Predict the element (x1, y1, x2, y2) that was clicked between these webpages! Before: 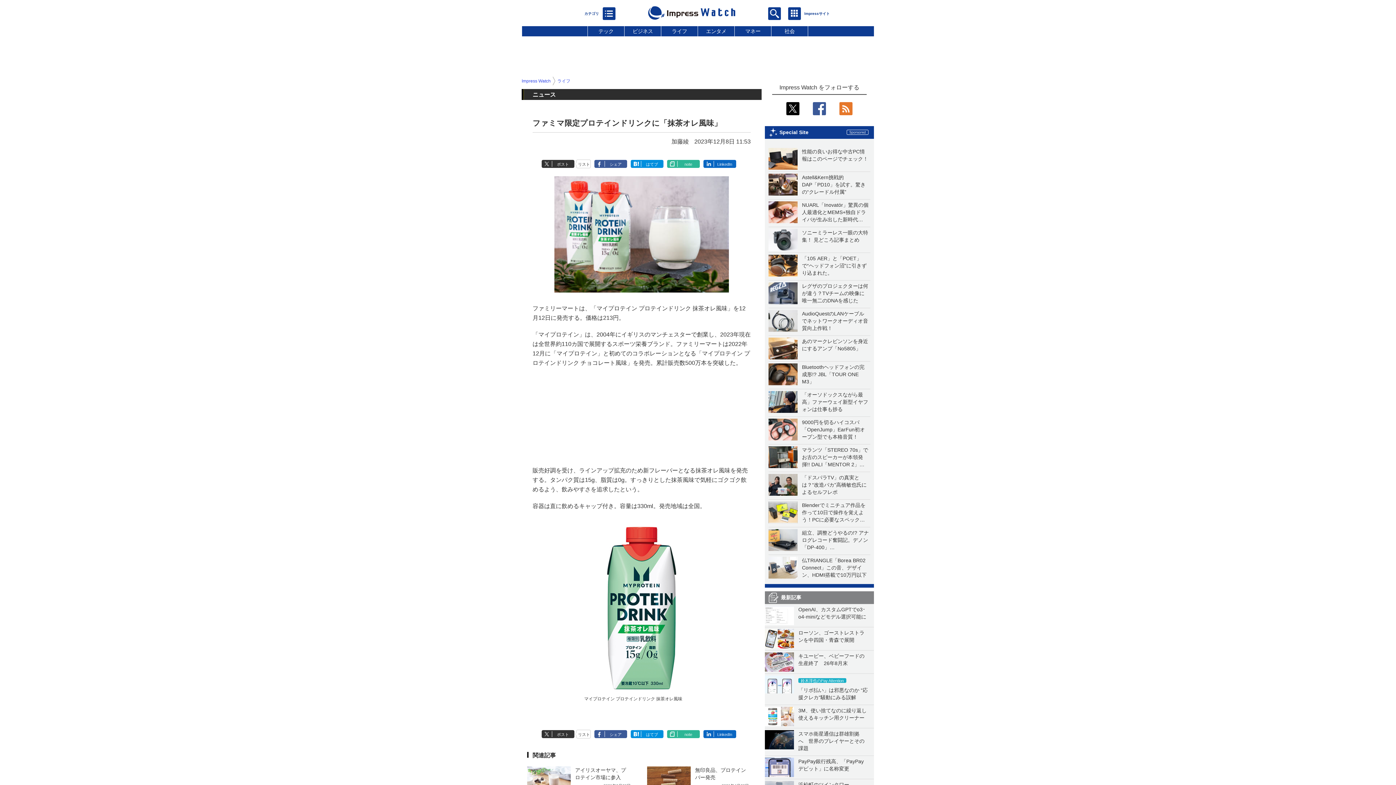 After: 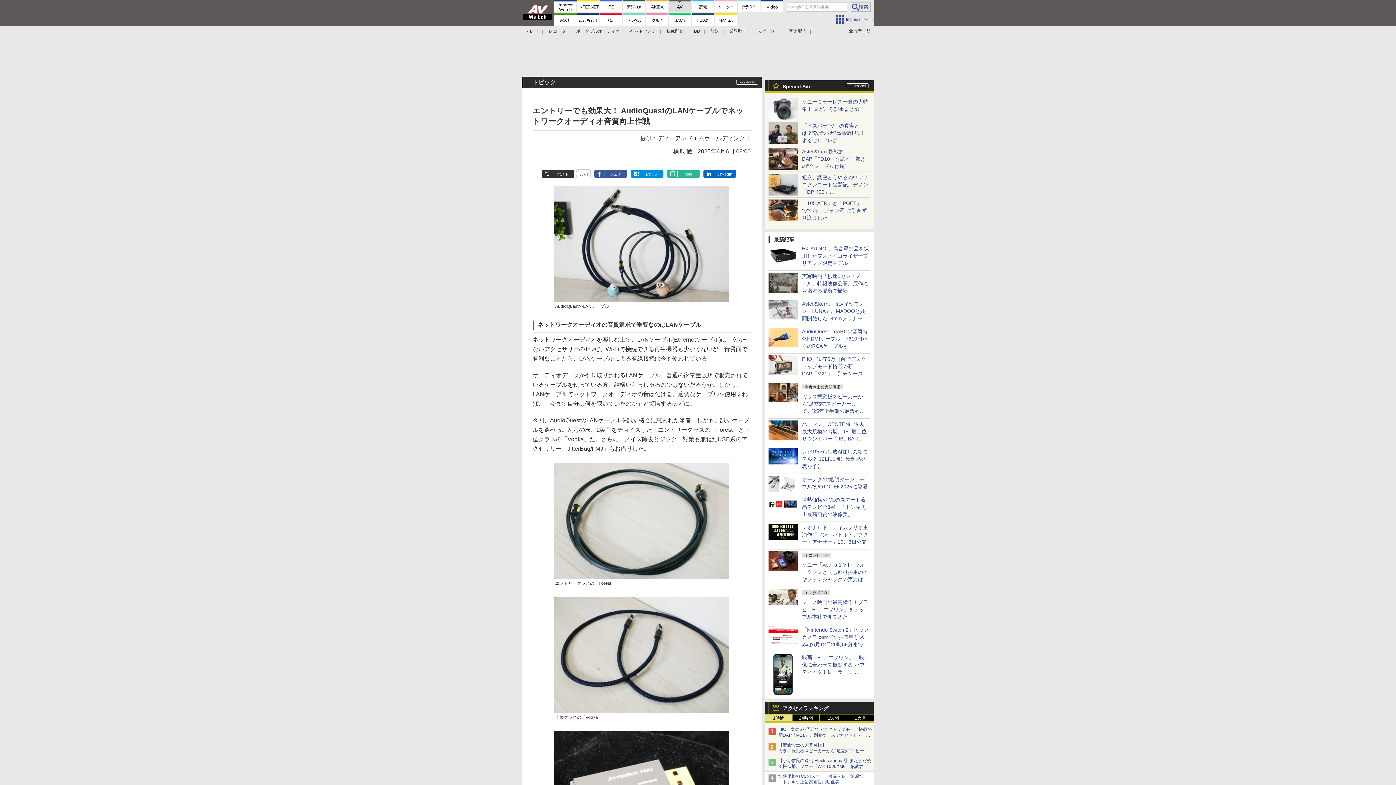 Action: bbox: (768, 325, 797, 330)